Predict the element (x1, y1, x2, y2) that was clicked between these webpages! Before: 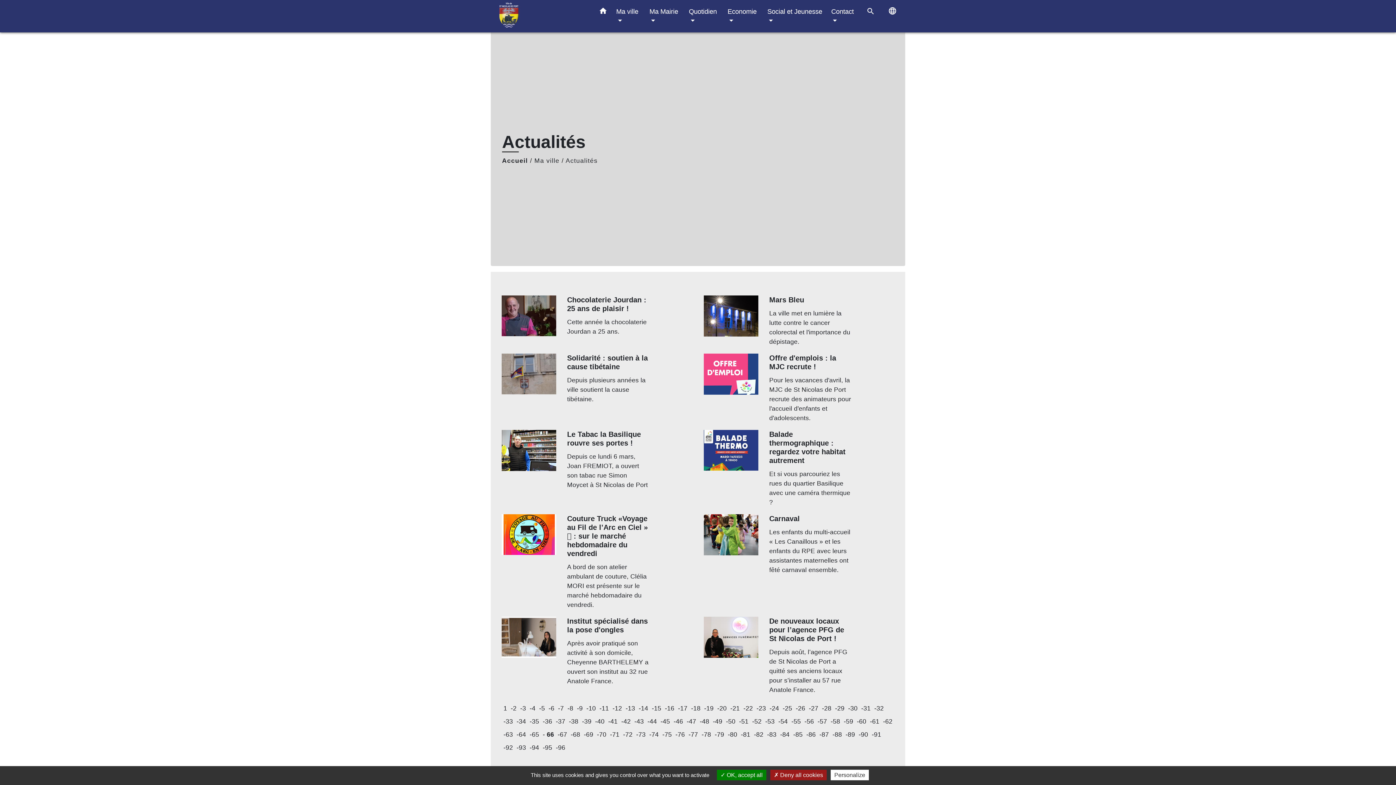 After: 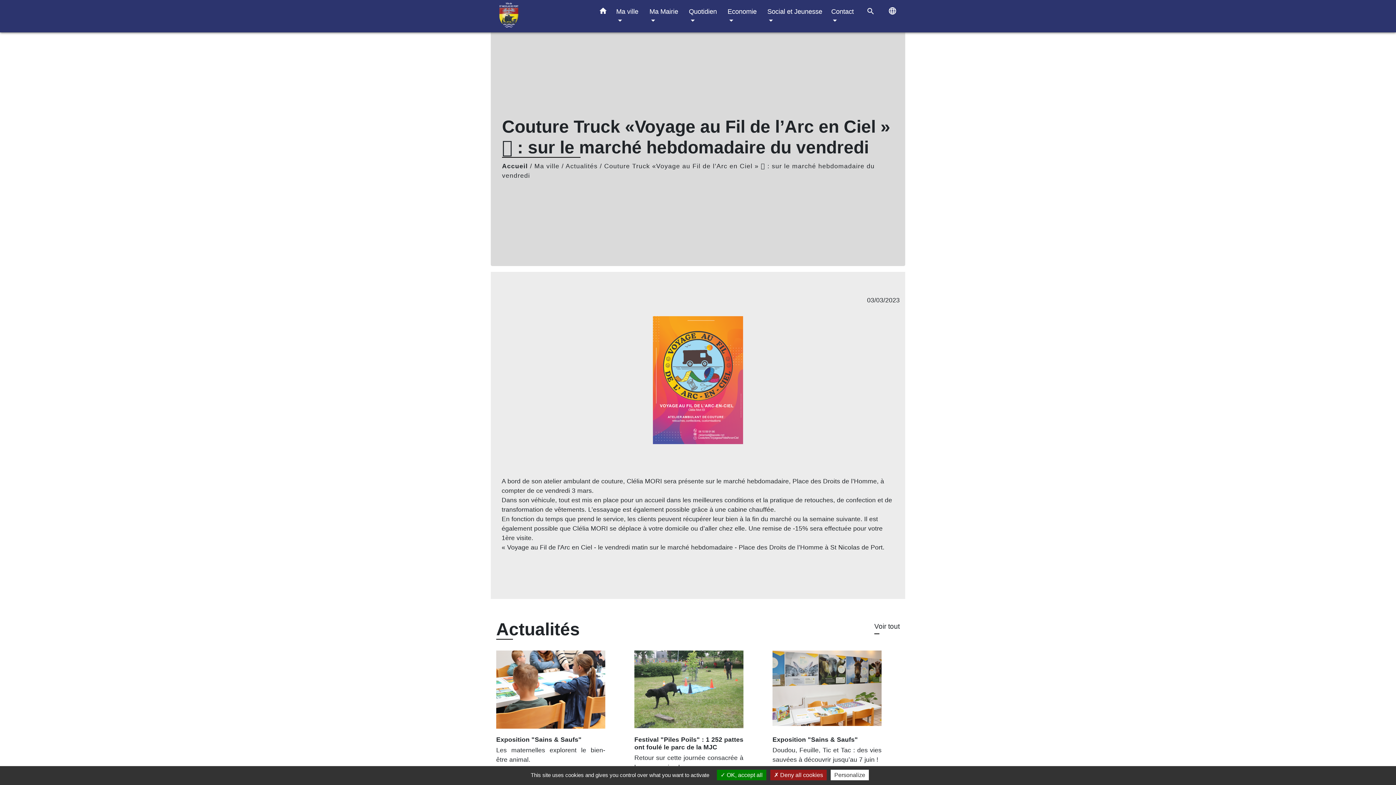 Action: bbox: (501, 514, 556, 555)